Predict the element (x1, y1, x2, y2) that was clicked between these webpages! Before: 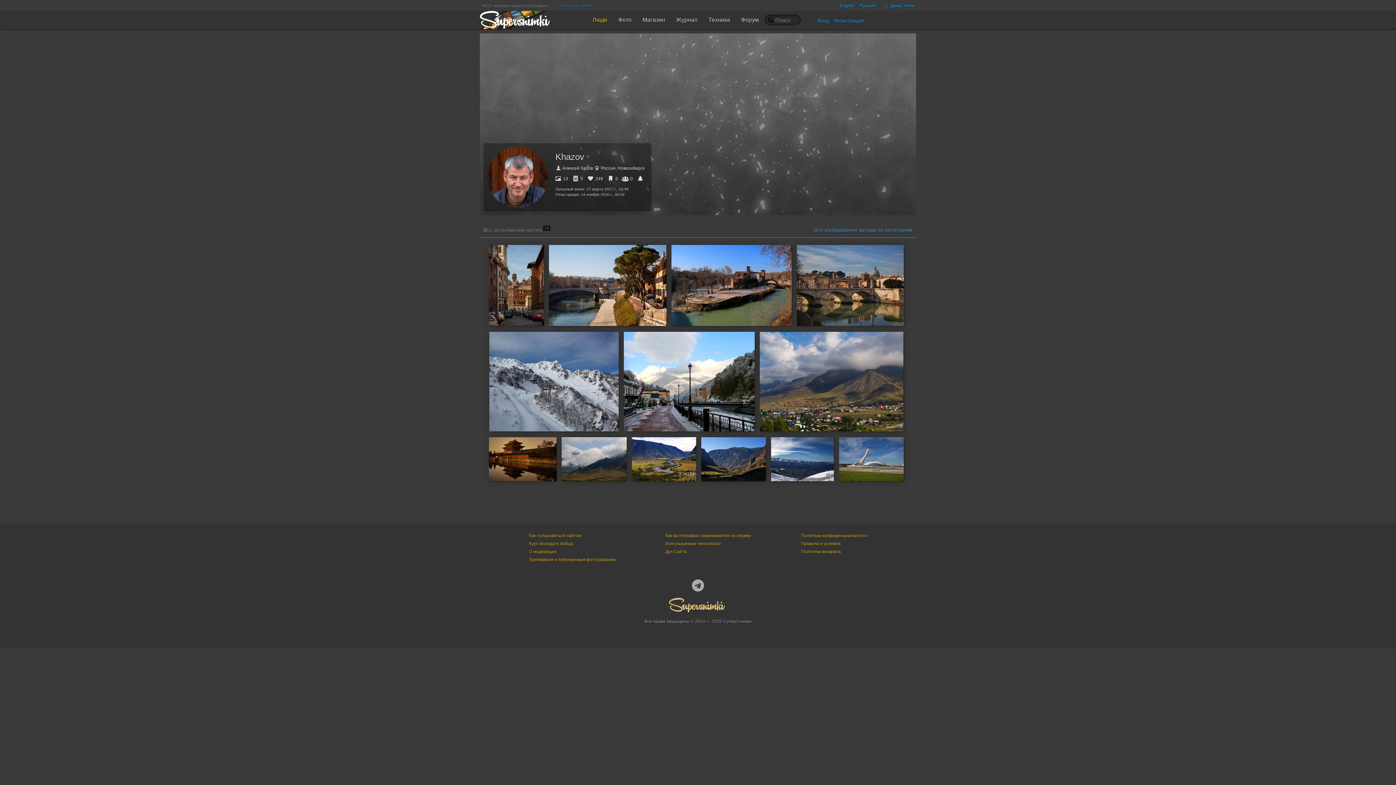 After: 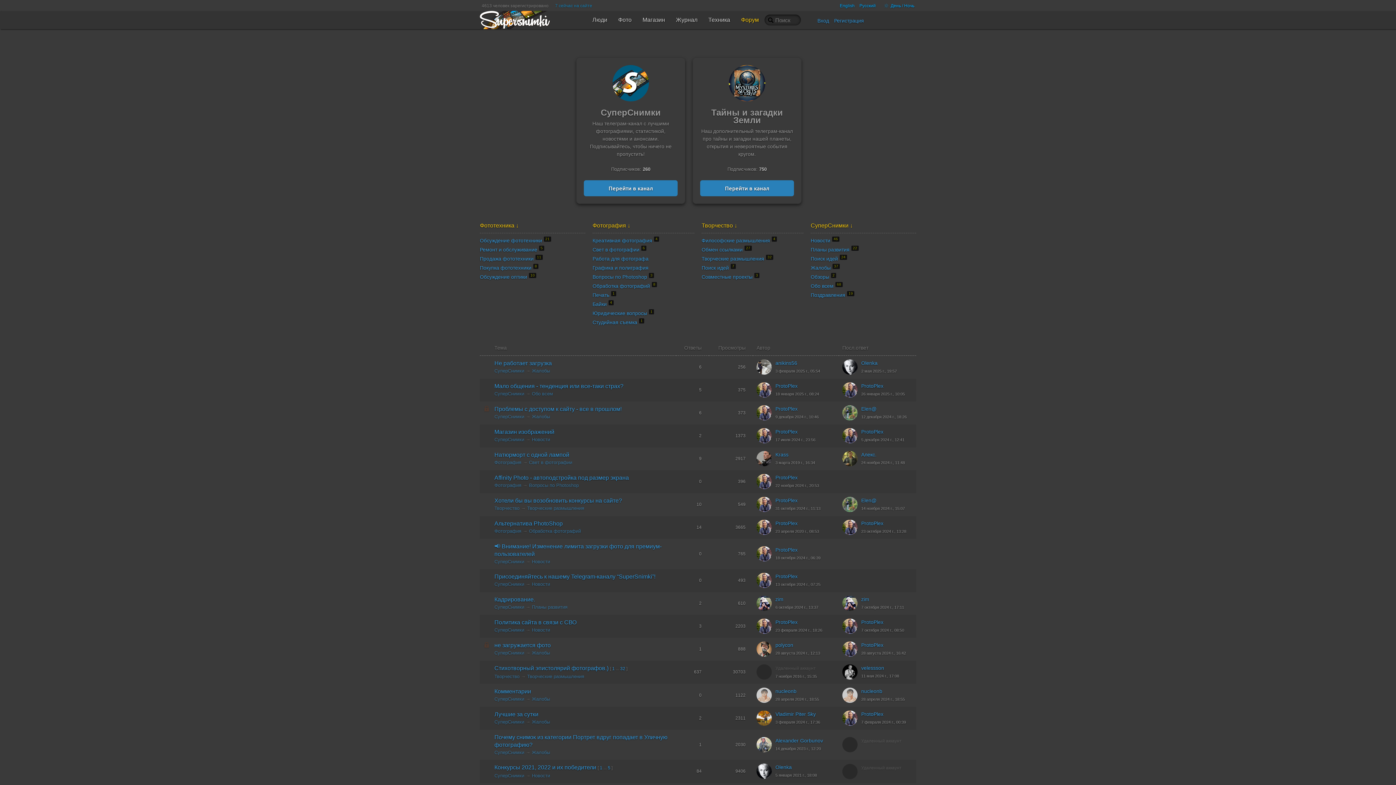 Action: bbox: (735, 10, 764, 29) label: Форум